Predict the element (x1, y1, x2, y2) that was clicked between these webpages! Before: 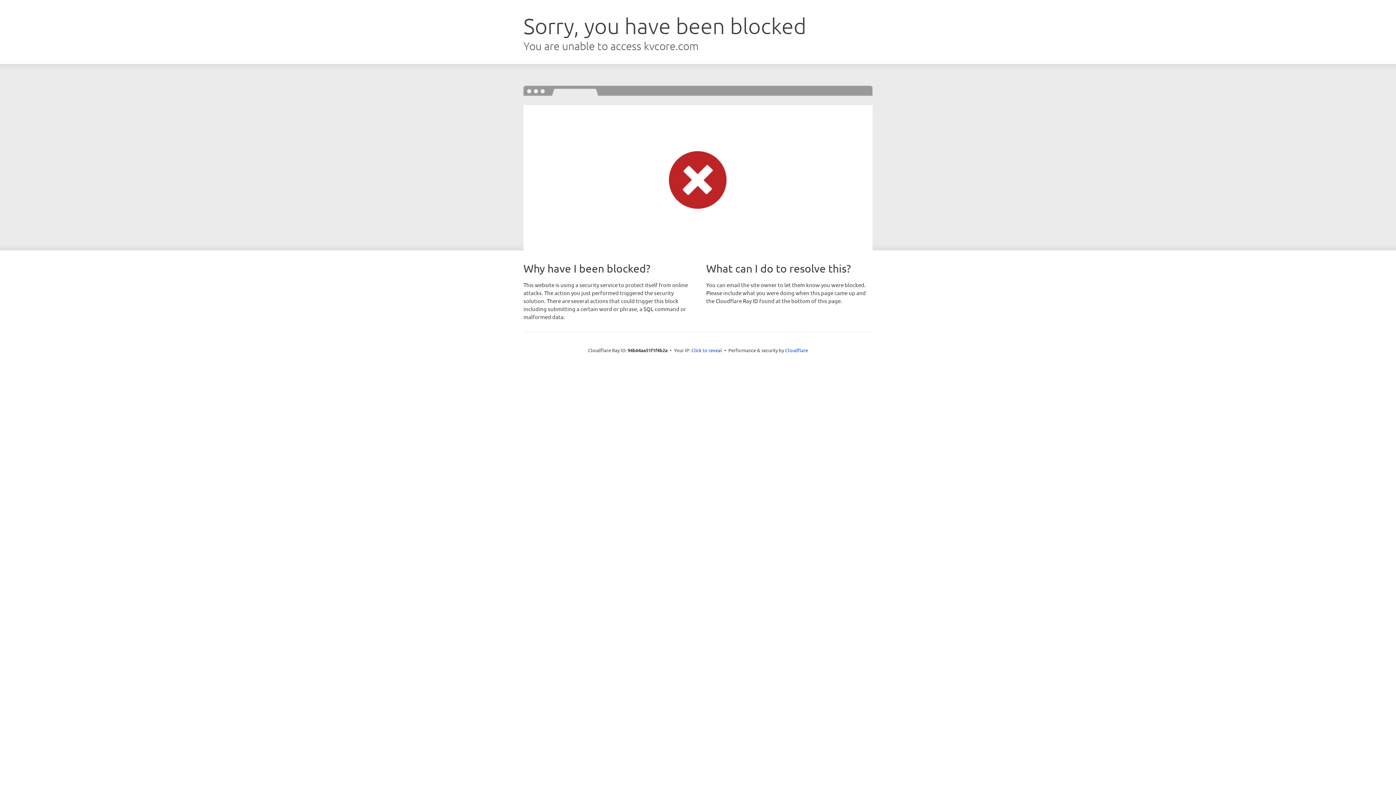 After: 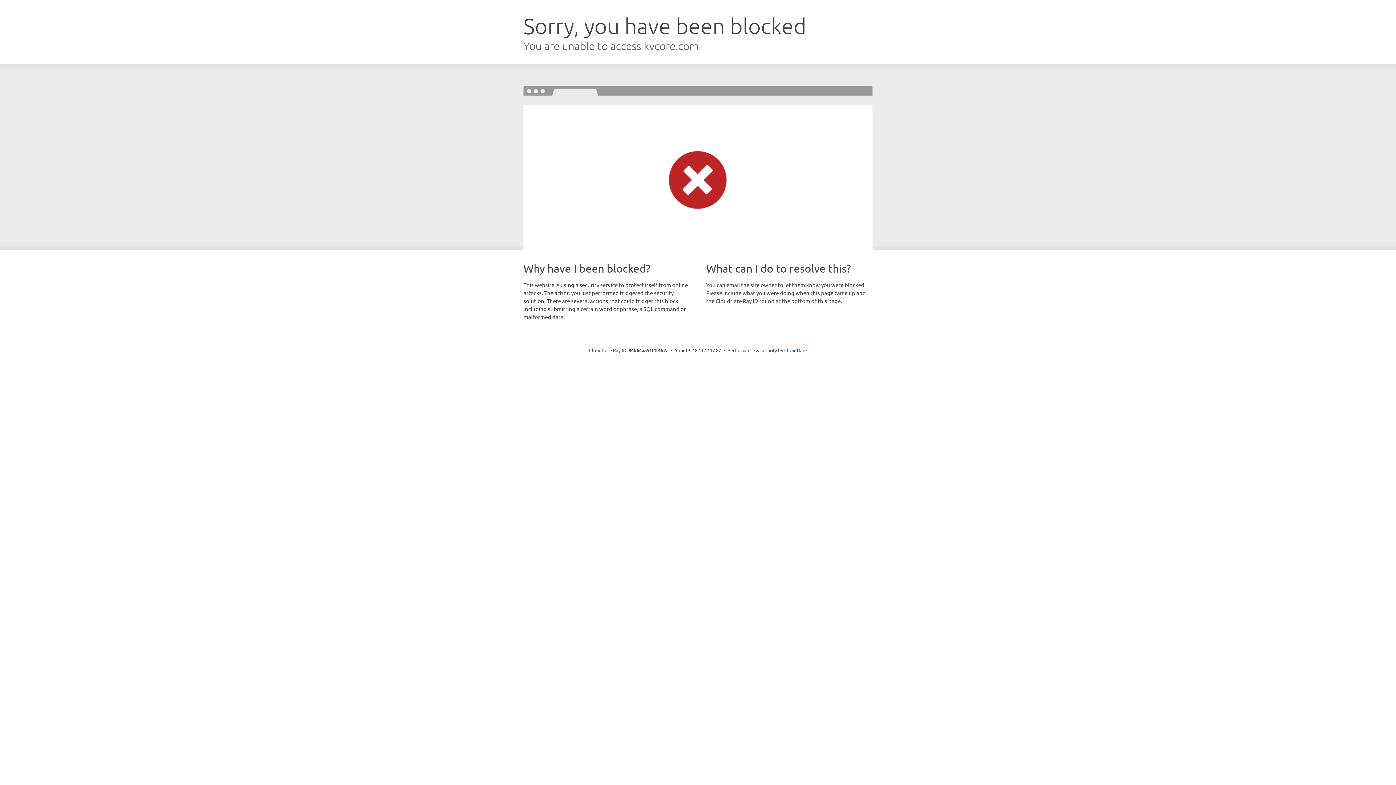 Action: label: Click to reveal bbox: (691, 346, 722, 353)